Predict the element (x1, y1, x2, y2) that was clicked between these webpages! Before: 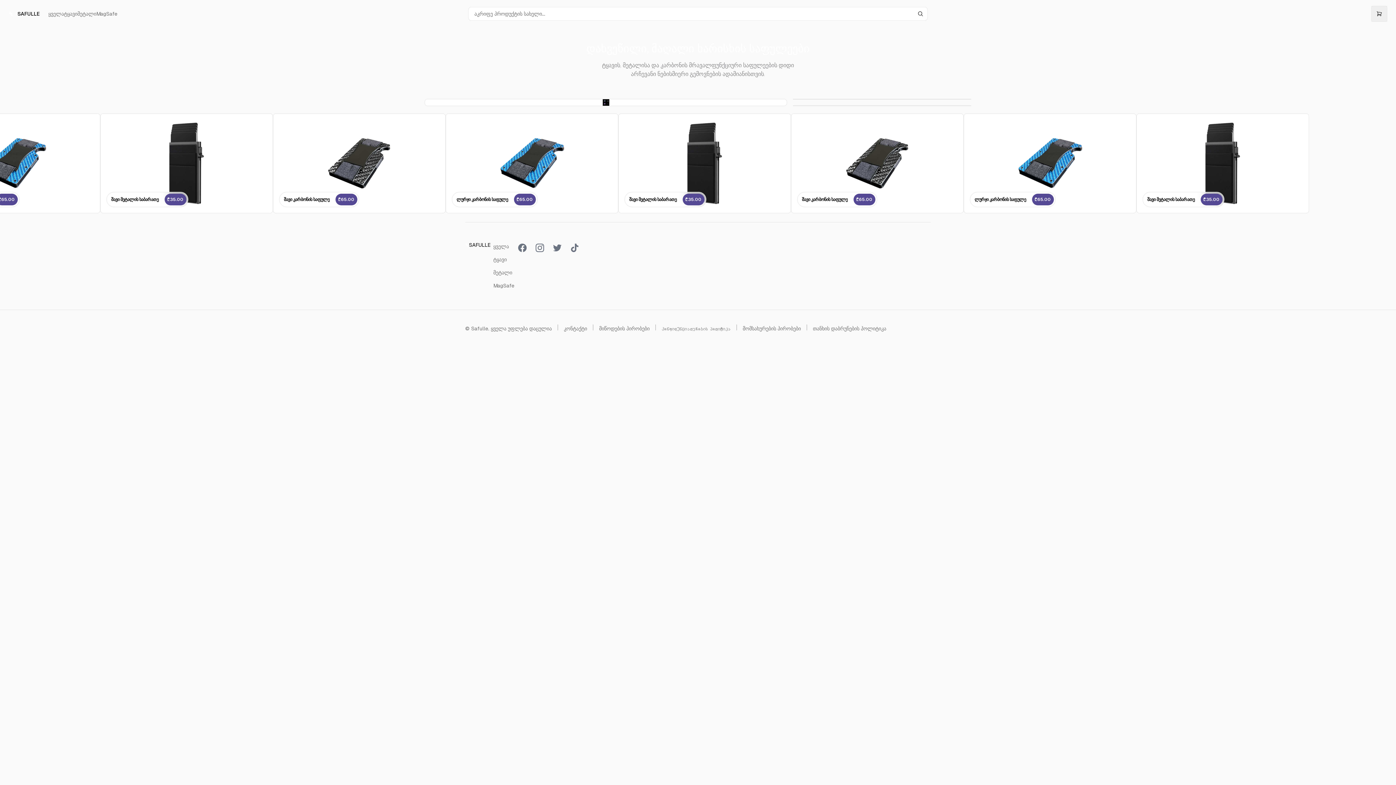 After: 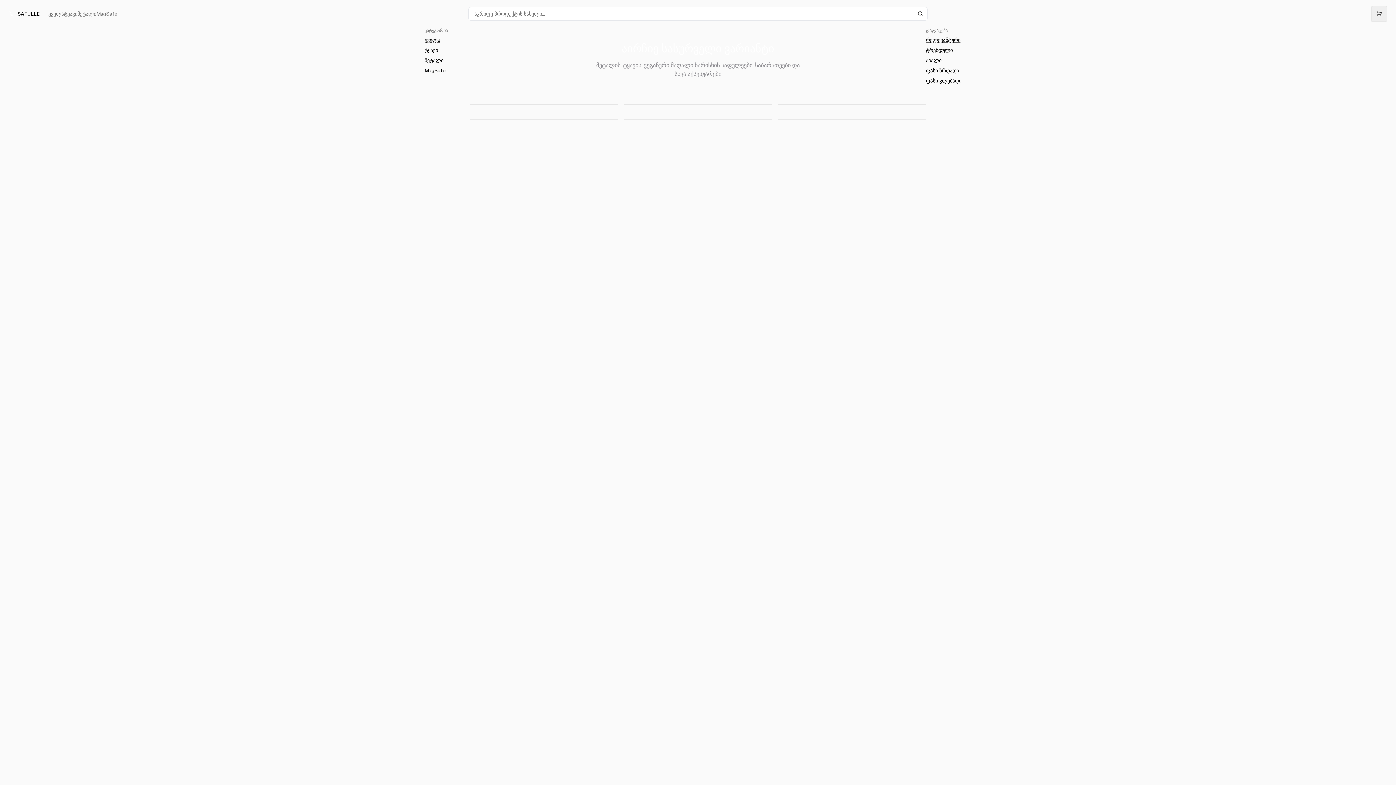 Action: label: ყველა bbox: (490, 240, 512, 253)